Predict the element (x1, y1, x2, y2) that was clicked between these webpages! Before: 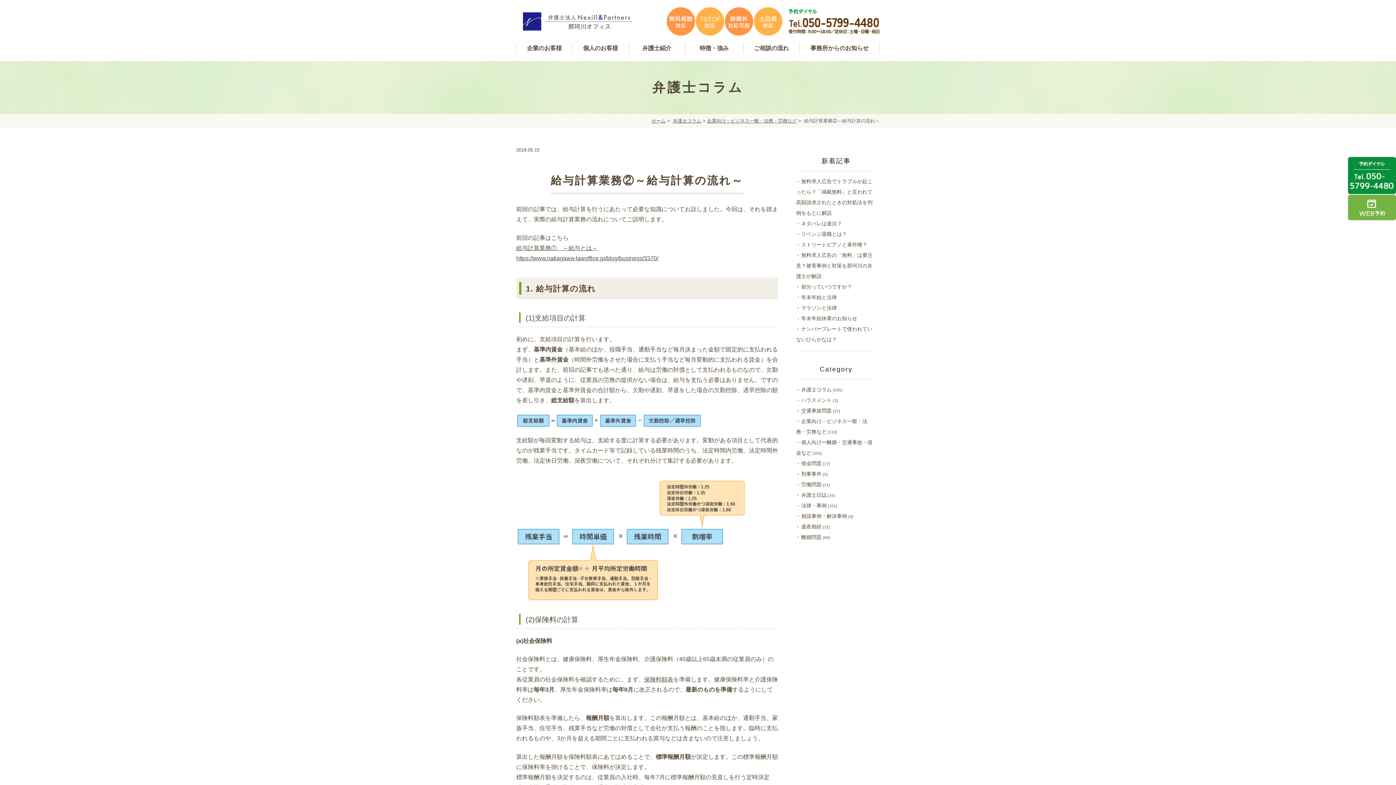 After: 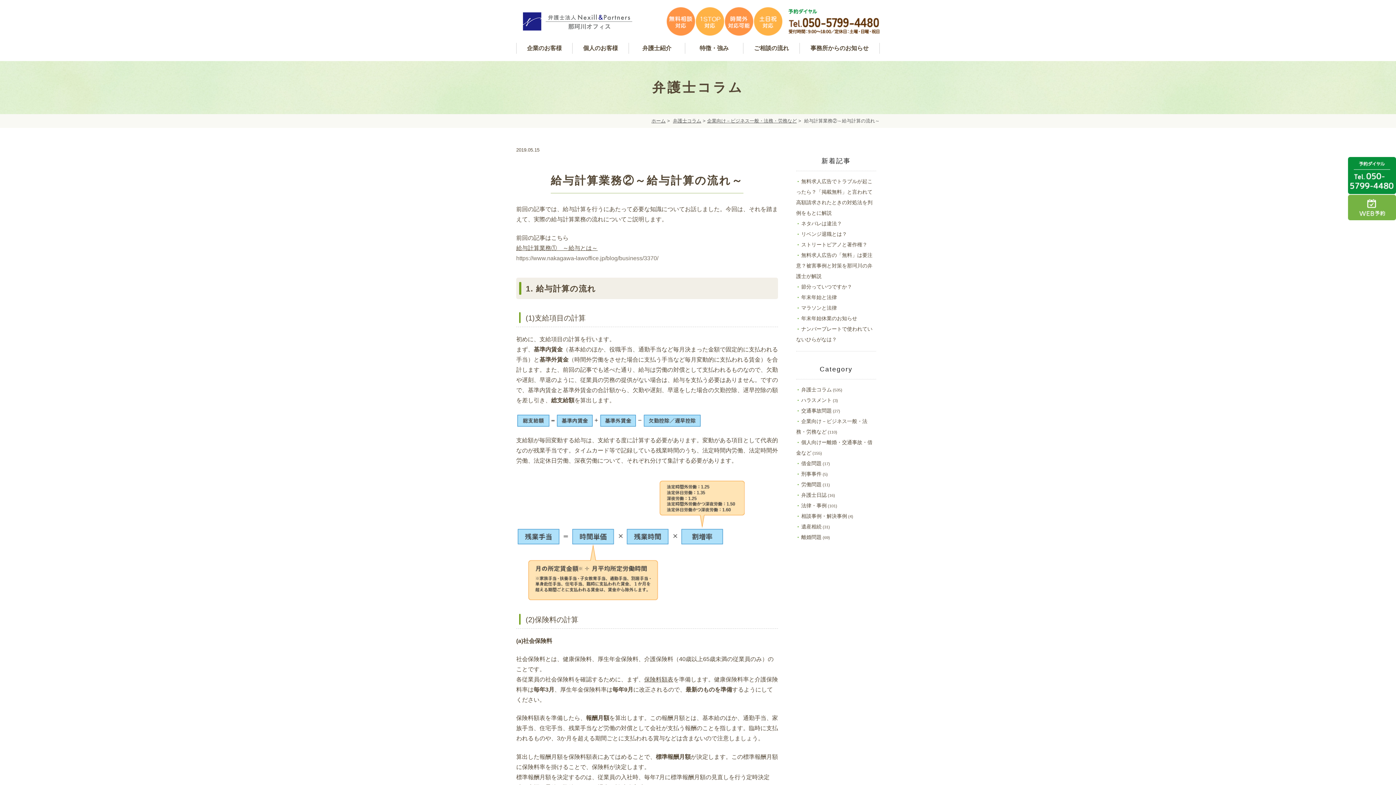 Action: label: https://www.nakagawa-lawoffice.jp/blog/business/3370/ bbox: (516, 255, 658, 261)